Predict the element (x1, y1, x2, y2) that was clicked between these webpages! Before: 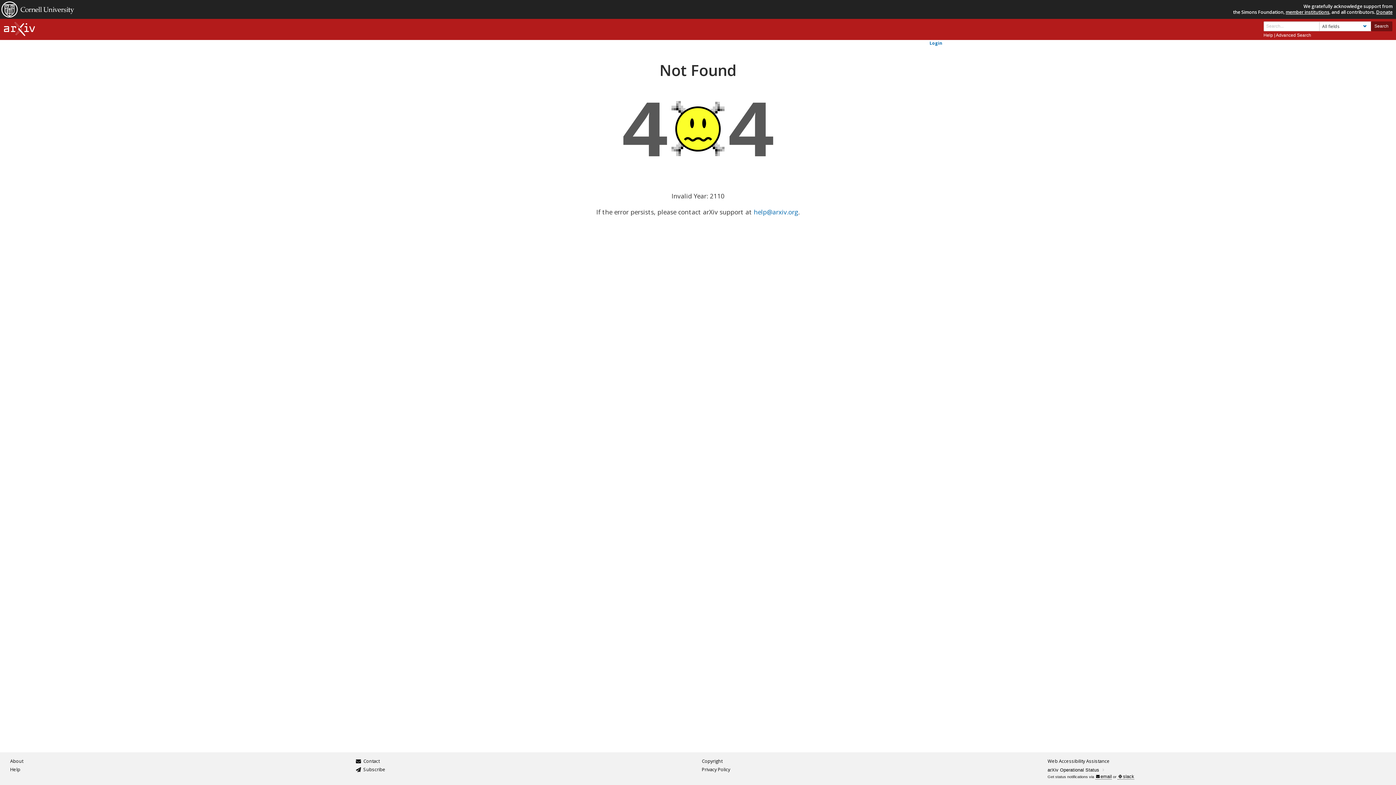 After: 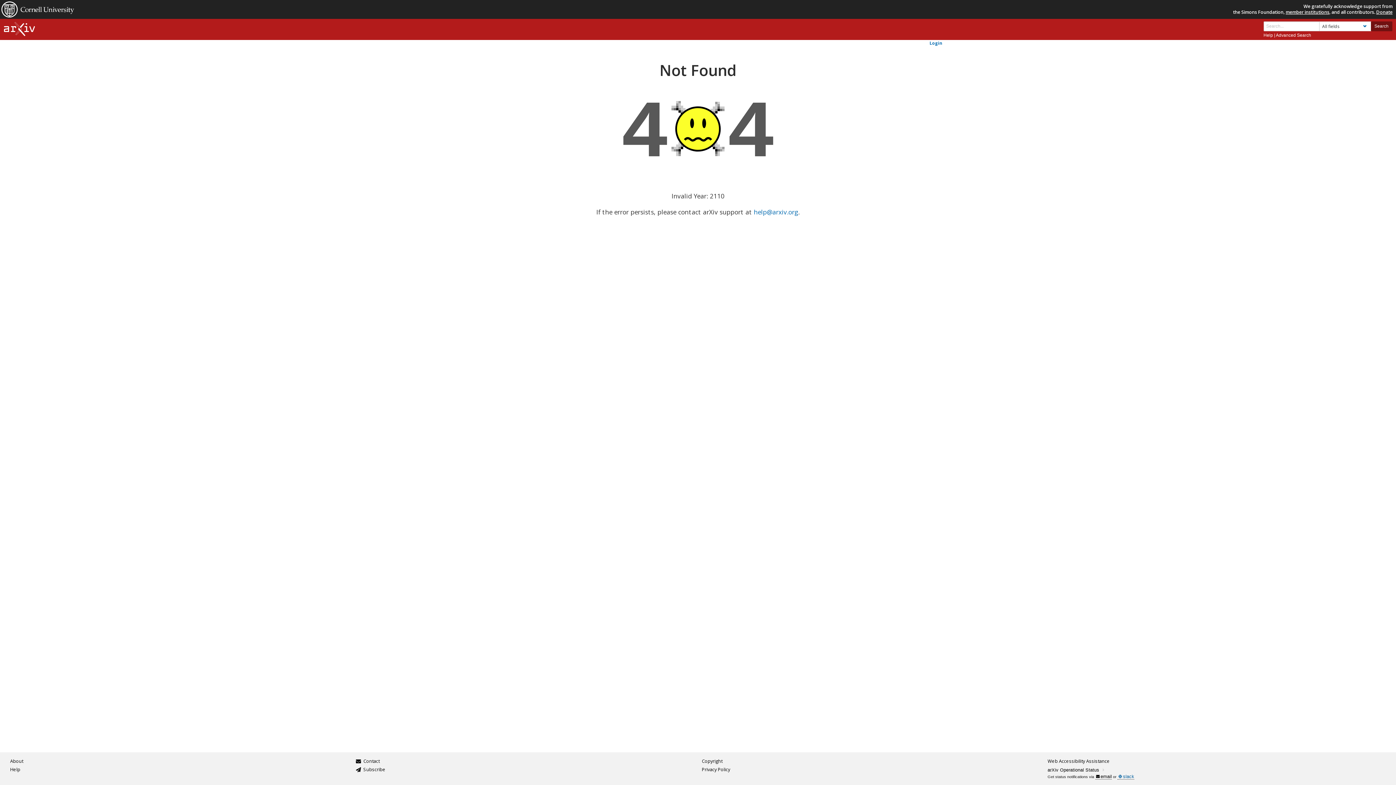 Action: bbox: (1117, 774, 1134, 780) label: slack